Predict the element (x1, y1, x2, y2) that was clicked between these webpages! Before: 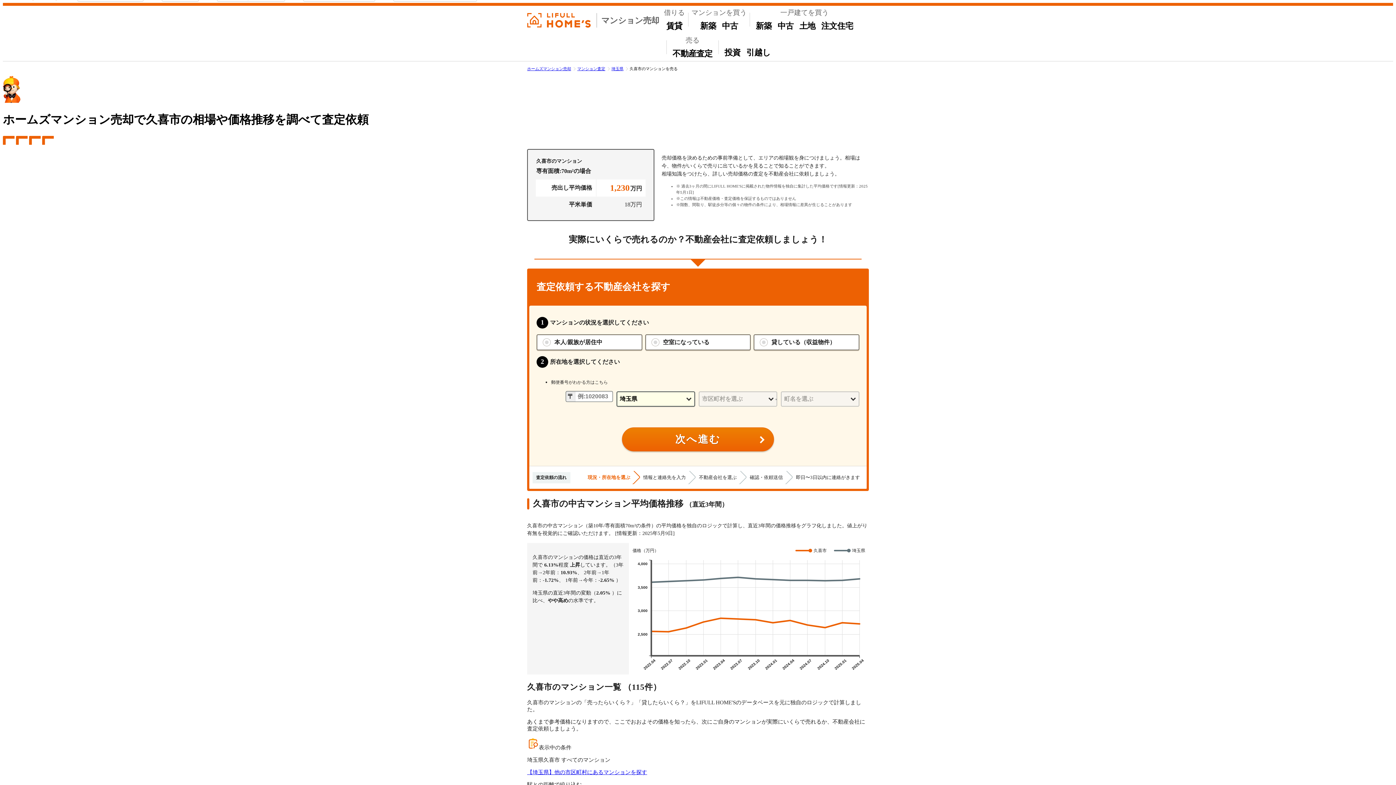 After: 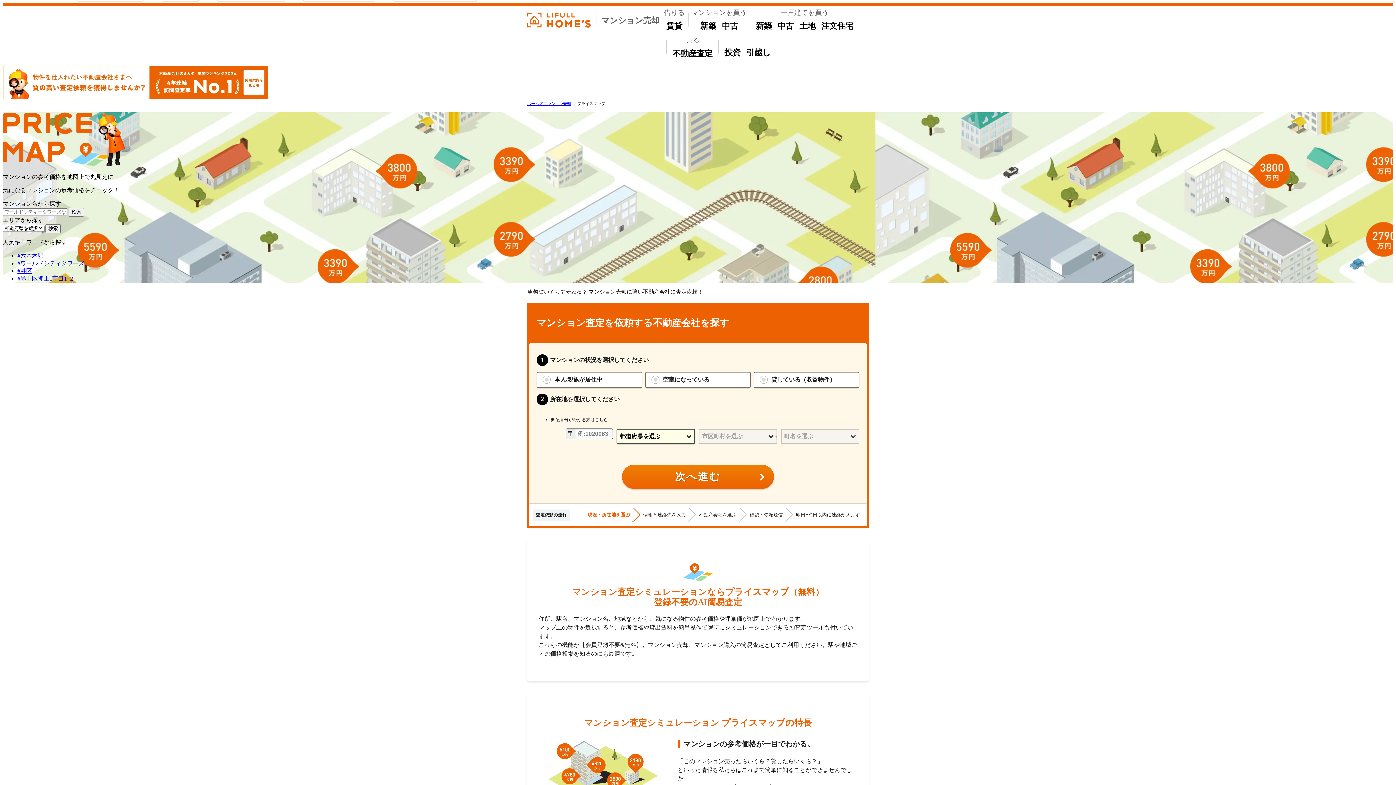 Action: label: マンション査定 bbox: (577, 66, 611, 70)